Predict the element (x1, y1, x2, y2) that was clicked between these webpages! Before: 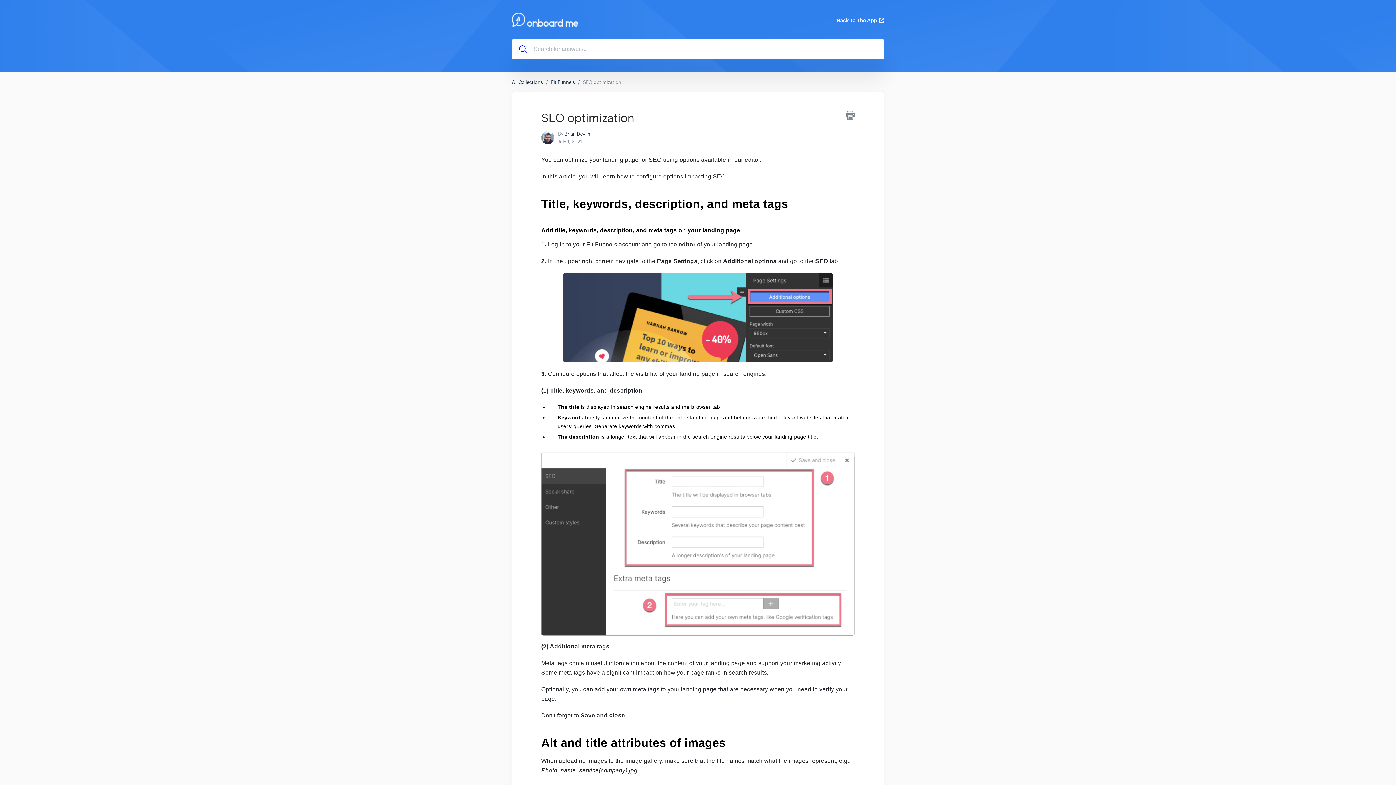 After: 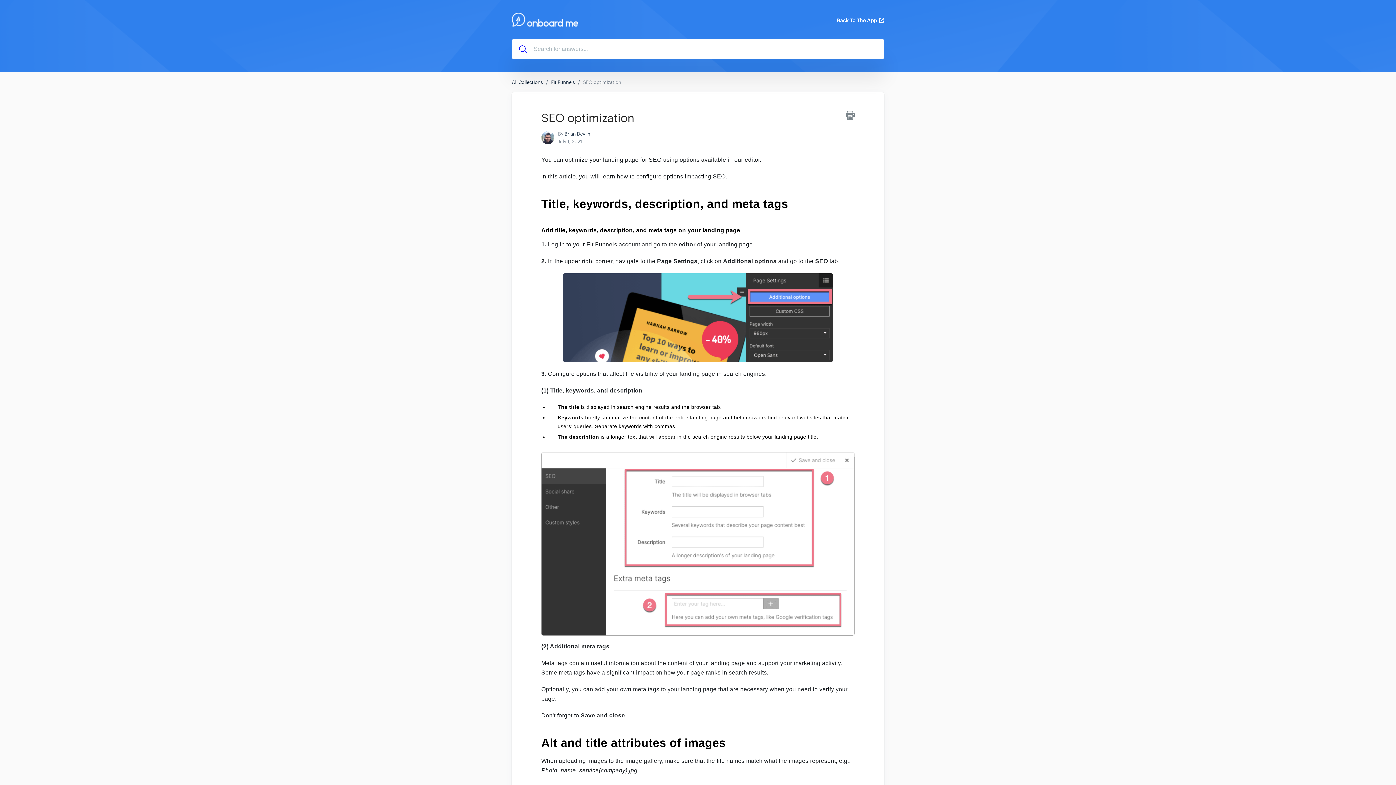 Action: label: Back To The App bbox: (837, 17, 884, 22)